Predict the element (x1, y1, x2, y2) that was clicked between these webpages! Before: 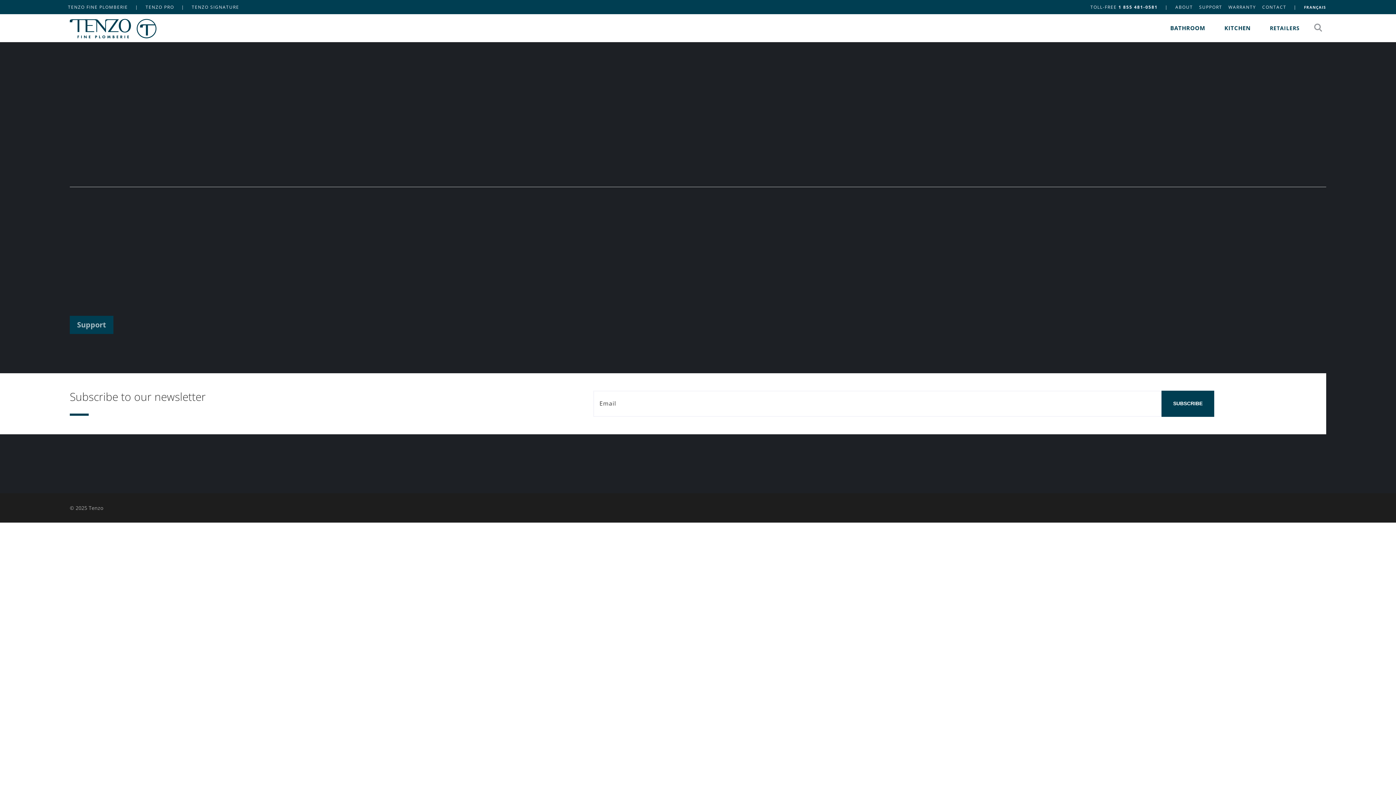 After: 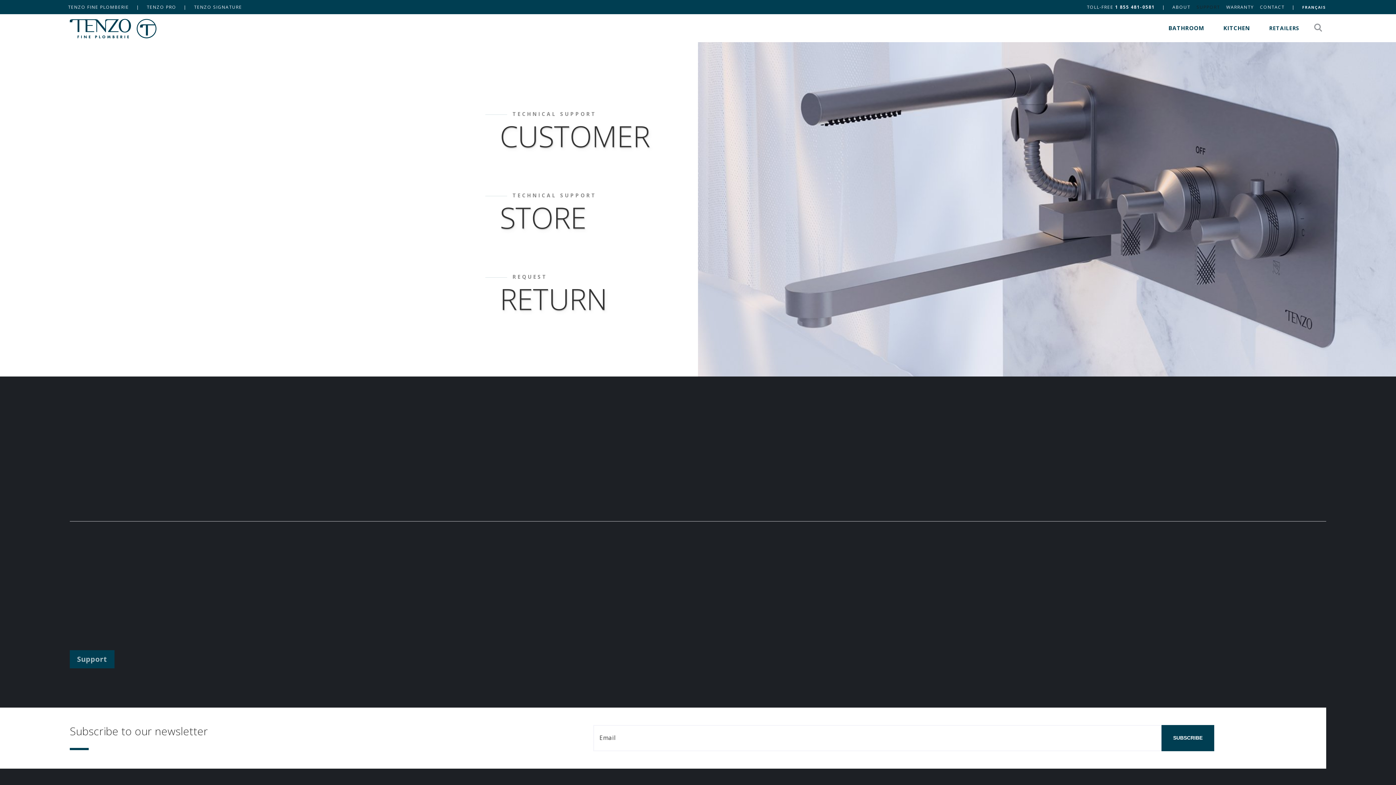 Action: label: SUPPORT bbox: (1199, 4, 1222, 10)